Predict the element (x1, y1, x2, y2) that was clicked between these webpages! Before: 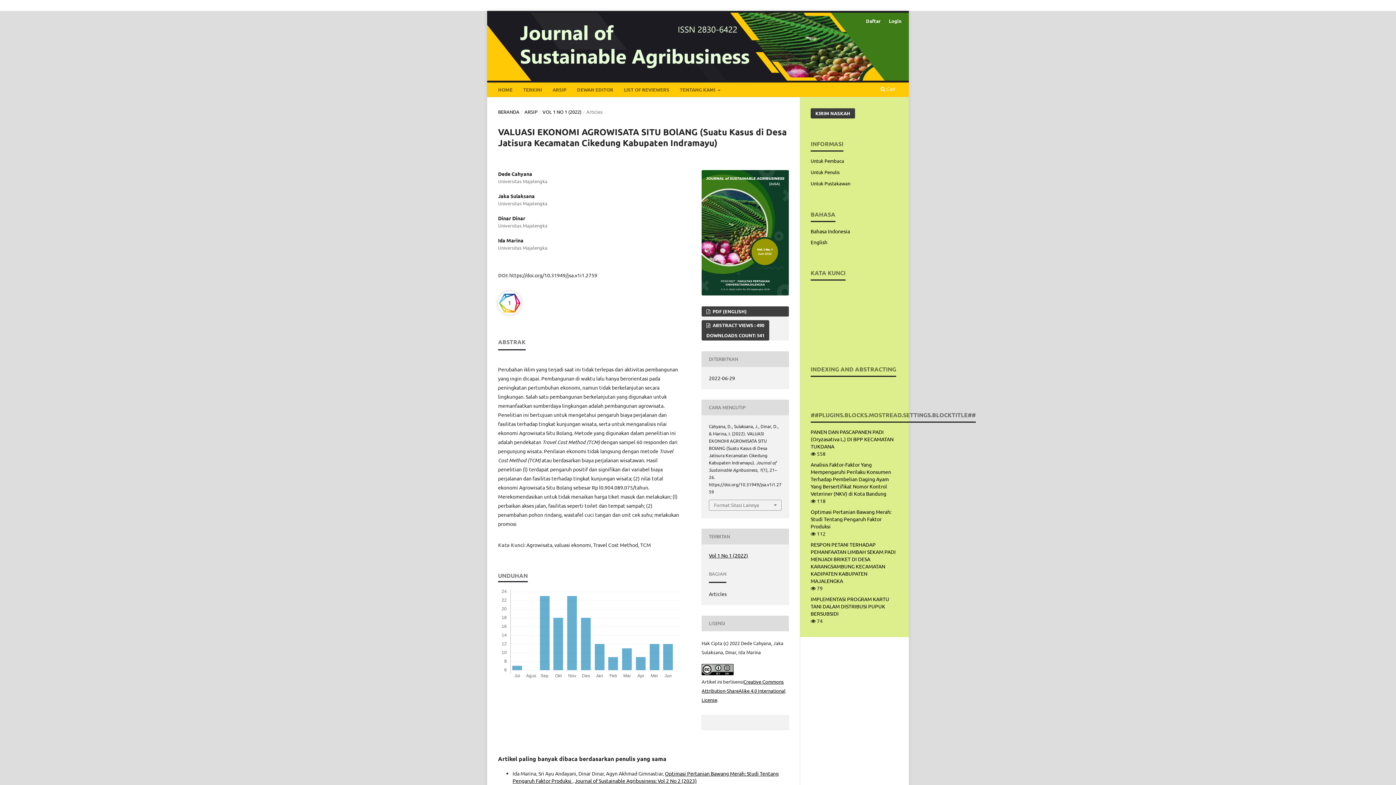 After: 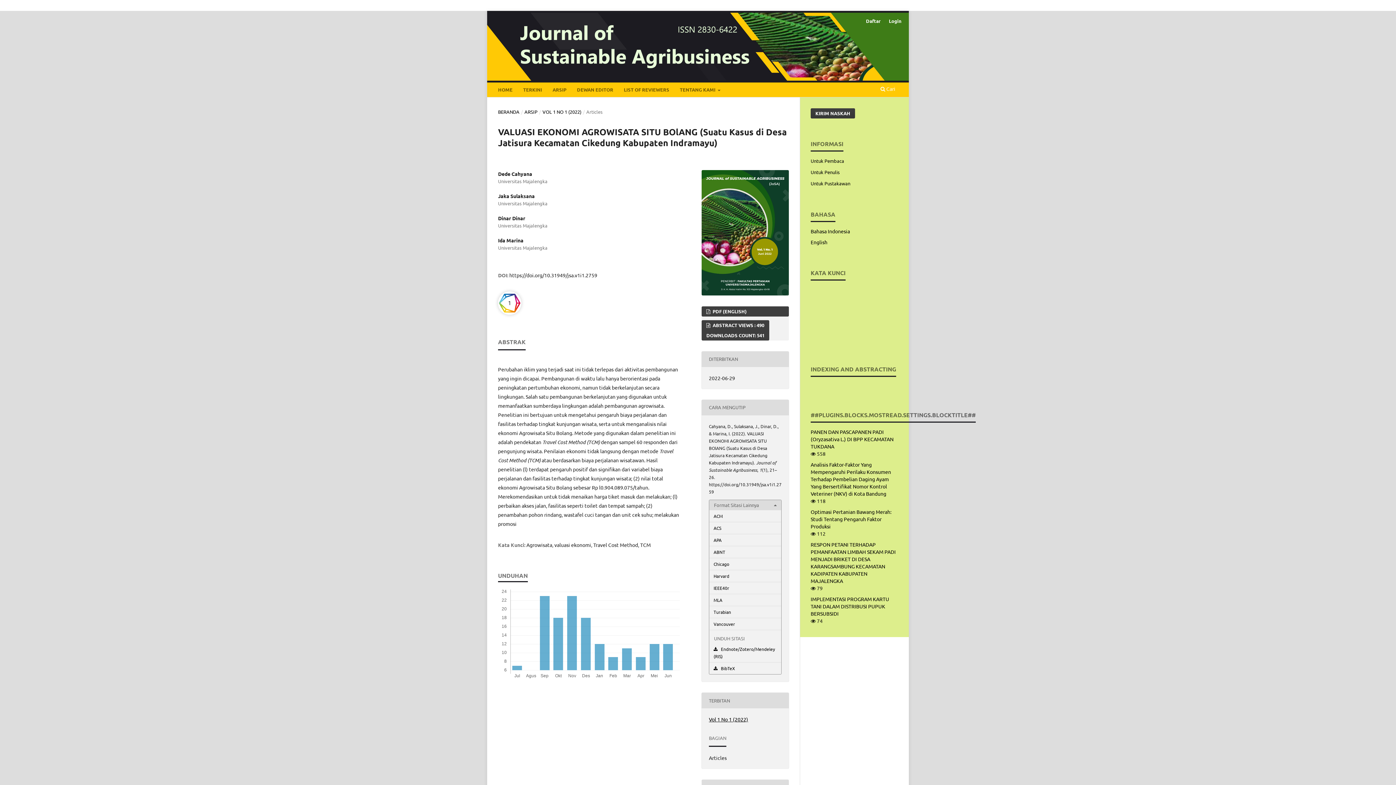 Action: bbox: (709, 500, 781, 510) label: Format Sitasi Lainnya